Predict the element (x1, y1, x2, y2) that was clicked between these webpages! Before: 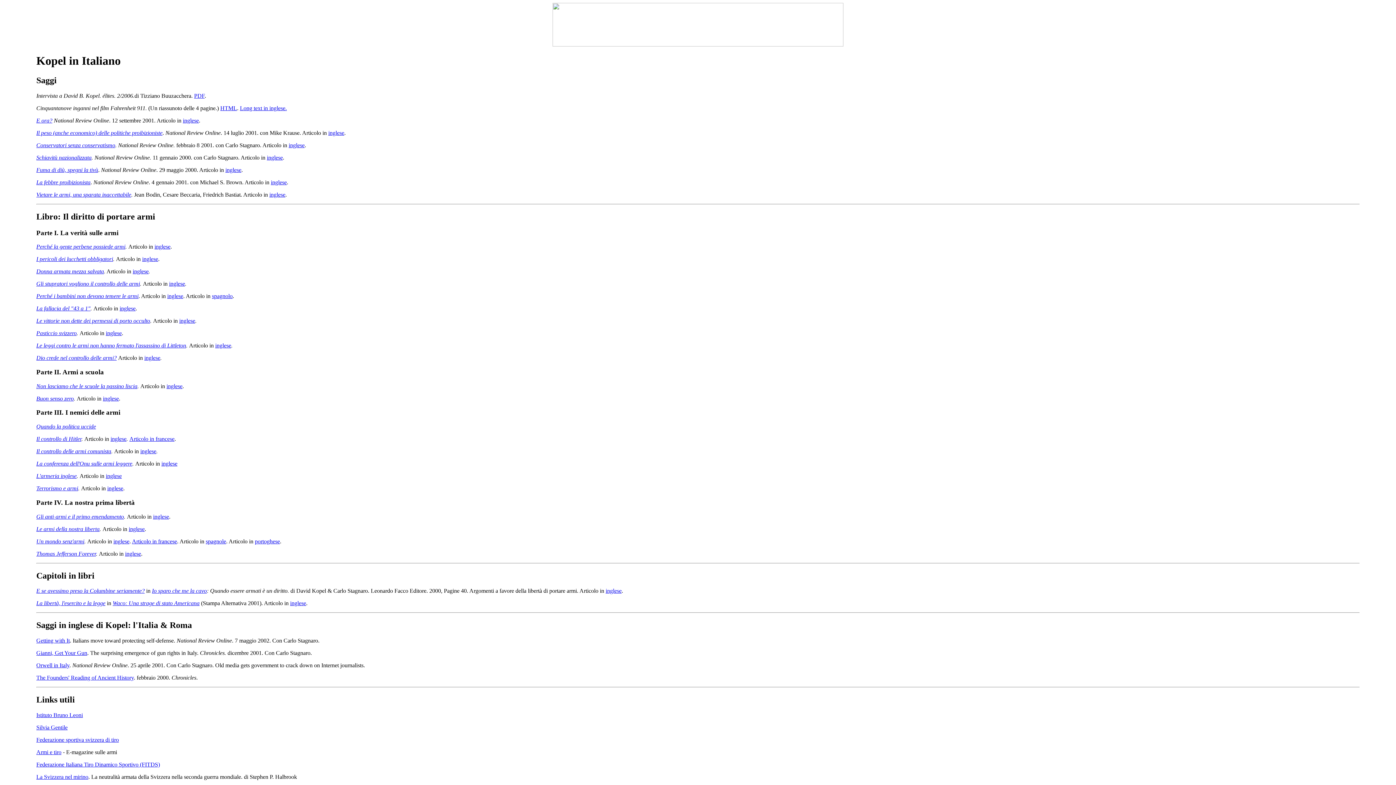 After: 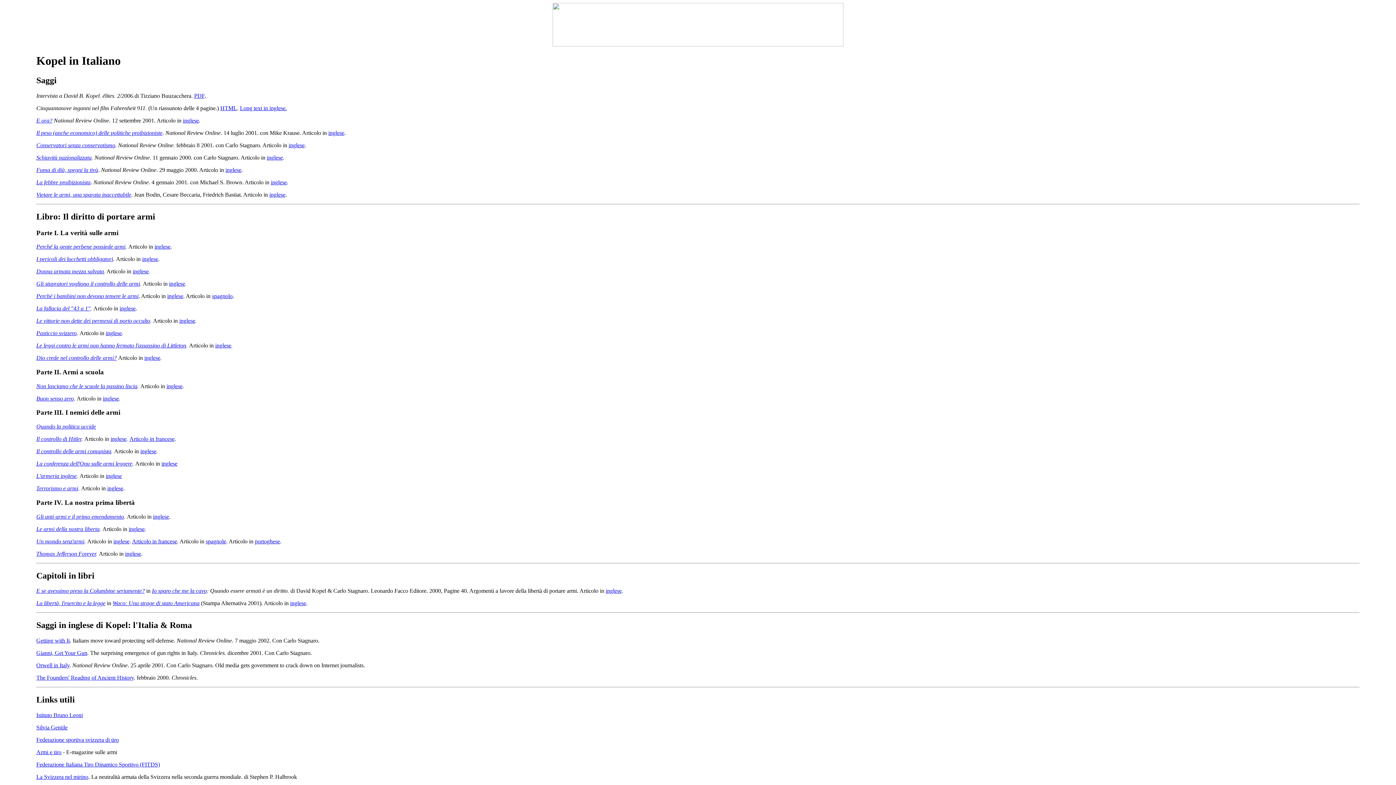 Action: label: Schiavitù nazionalizzata bbox: (36, 154, 91, 160)